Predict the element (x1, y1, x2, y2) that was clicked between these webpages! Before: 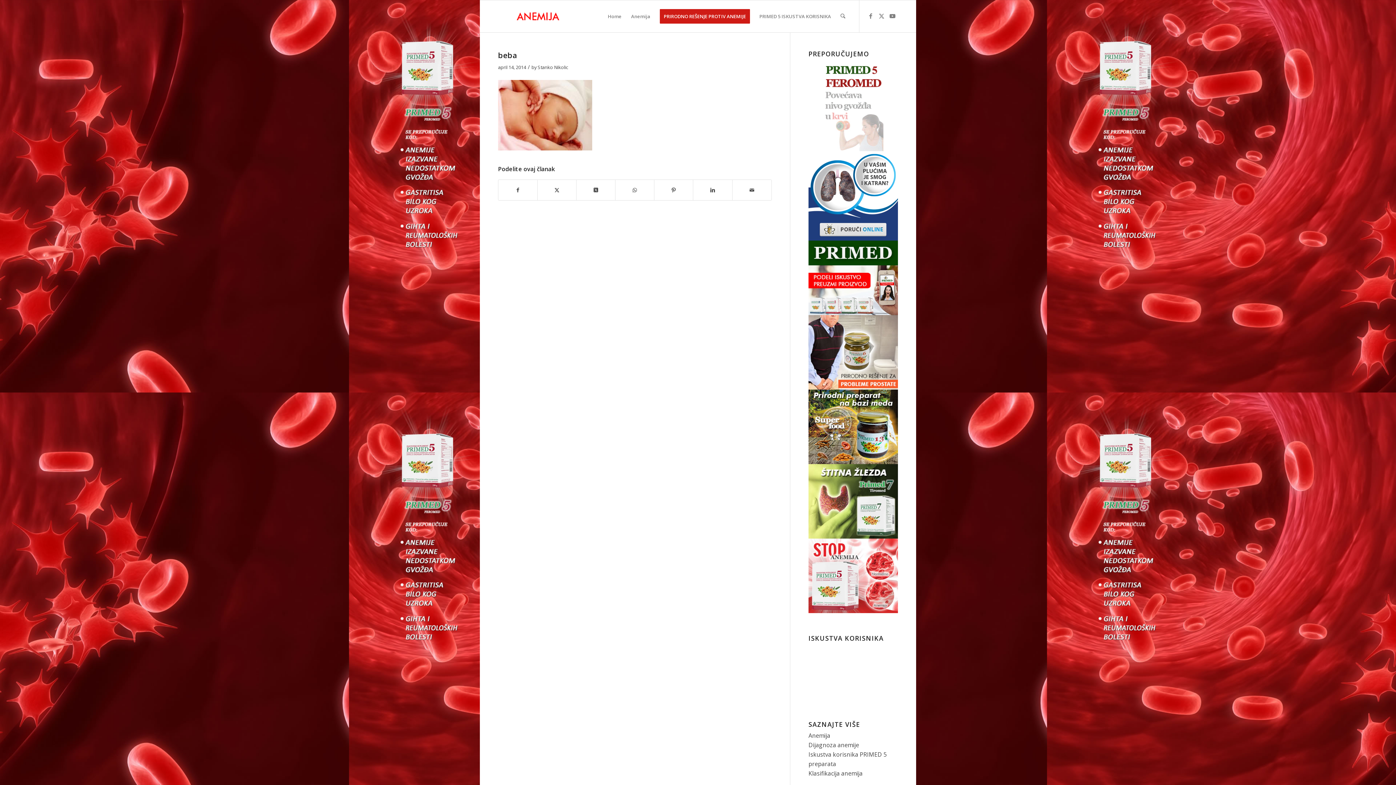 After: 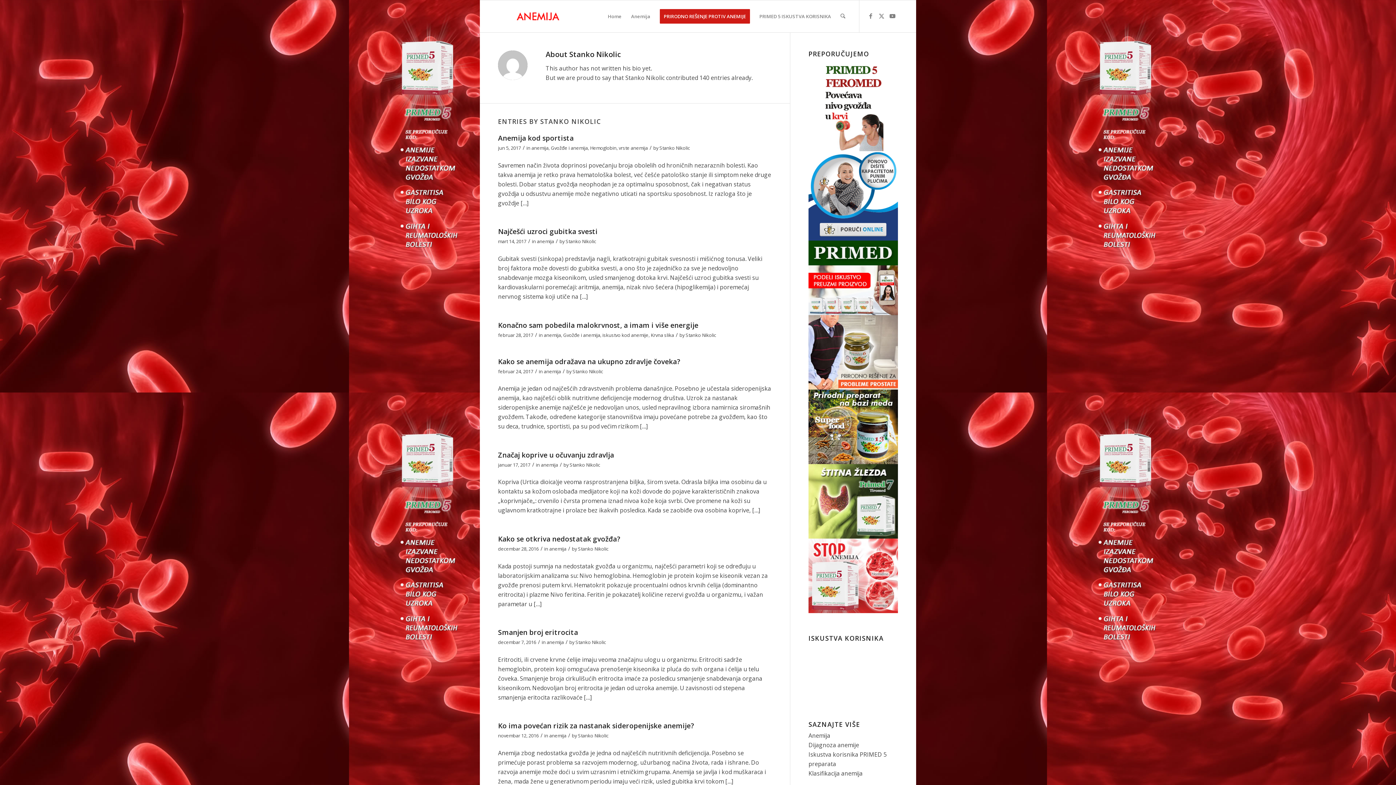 Action: bbox: (537, 64, 568, 70) label: Stanko Nikolic